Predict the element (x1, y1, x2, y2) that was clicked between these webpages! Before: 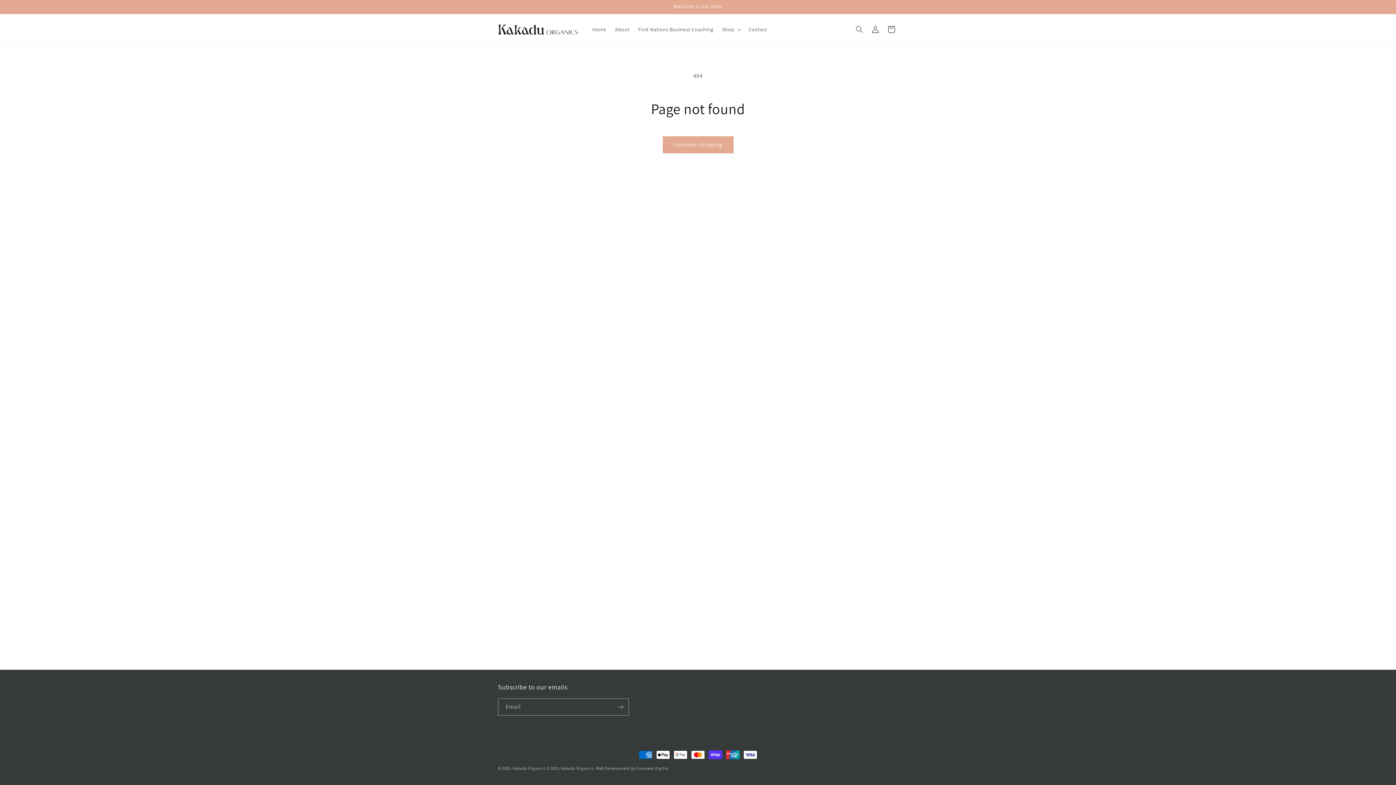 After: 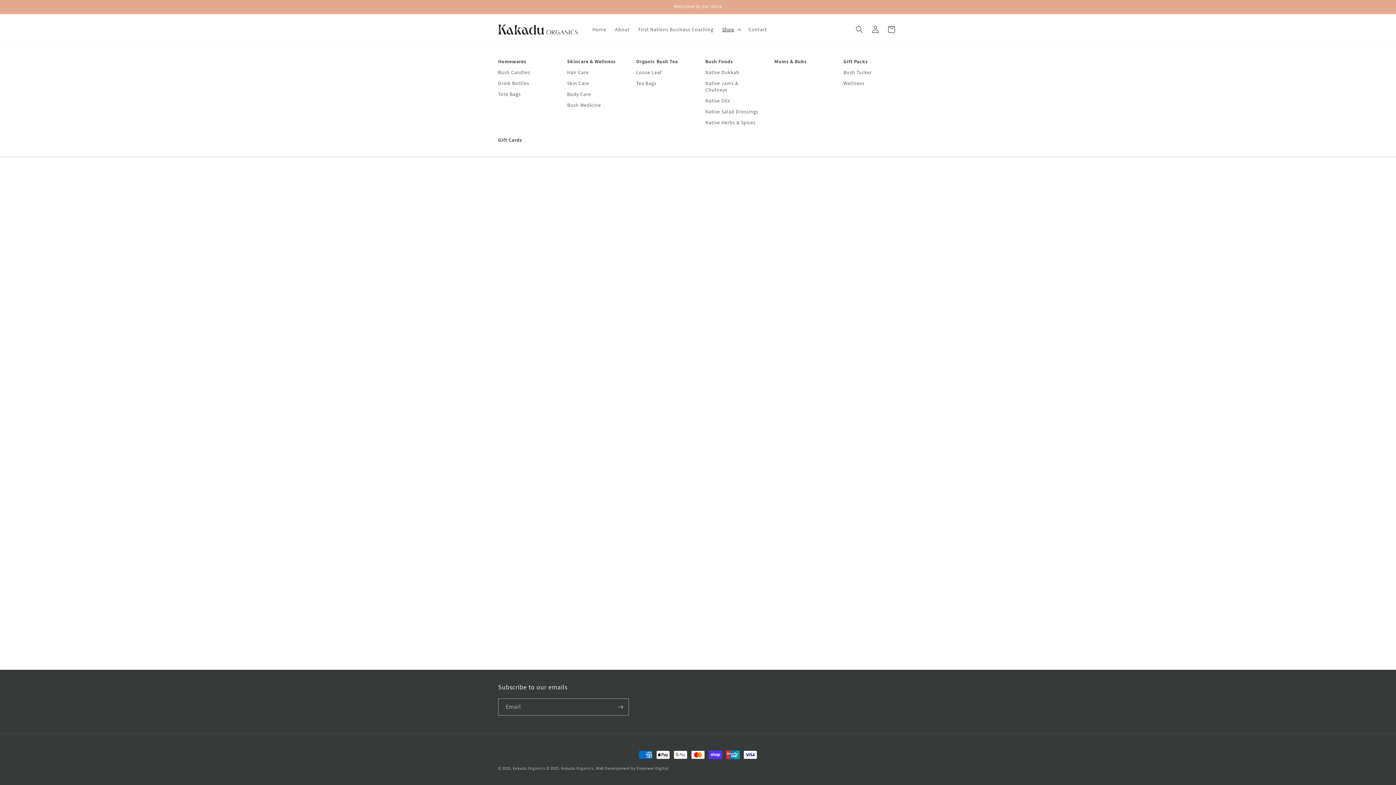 Action: bbox: (718, 21, 744, 37) label: Shop